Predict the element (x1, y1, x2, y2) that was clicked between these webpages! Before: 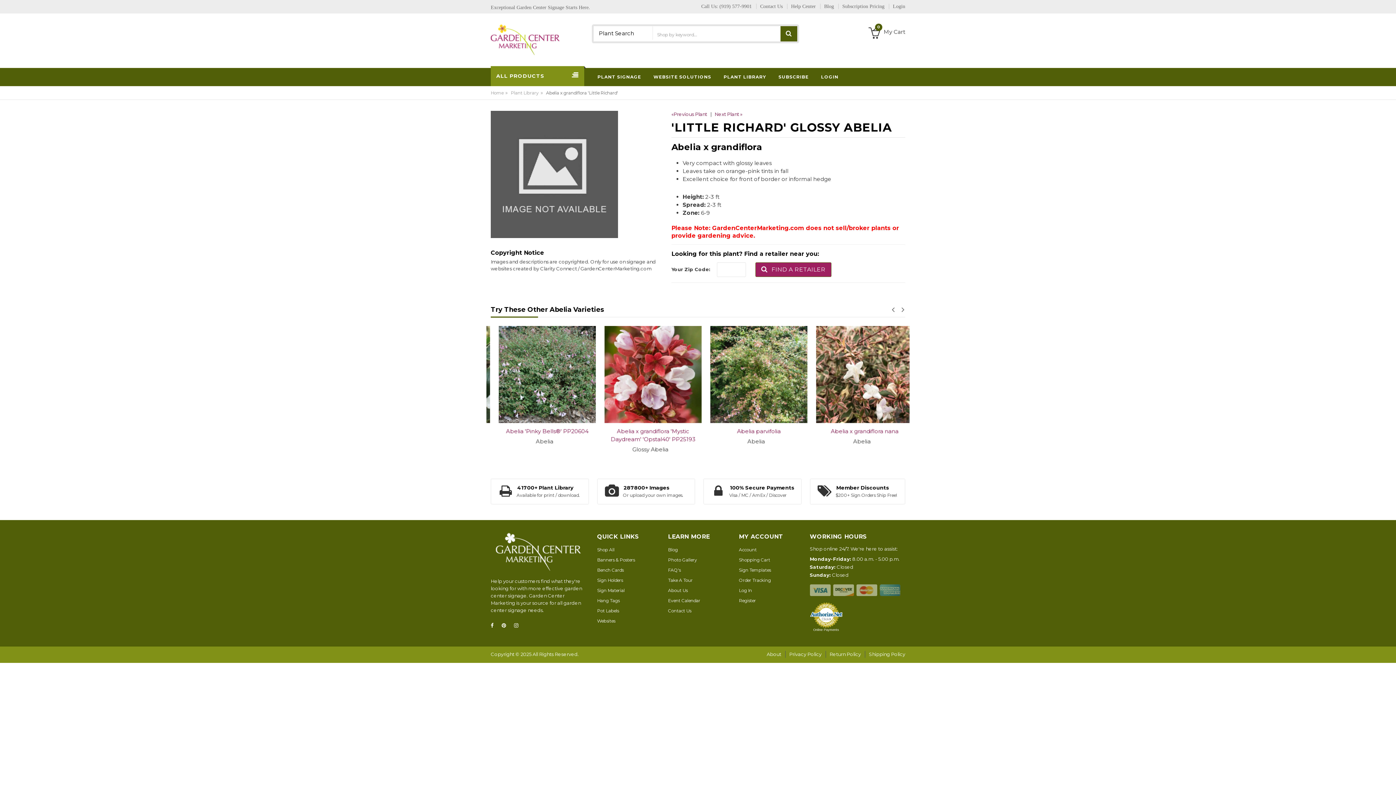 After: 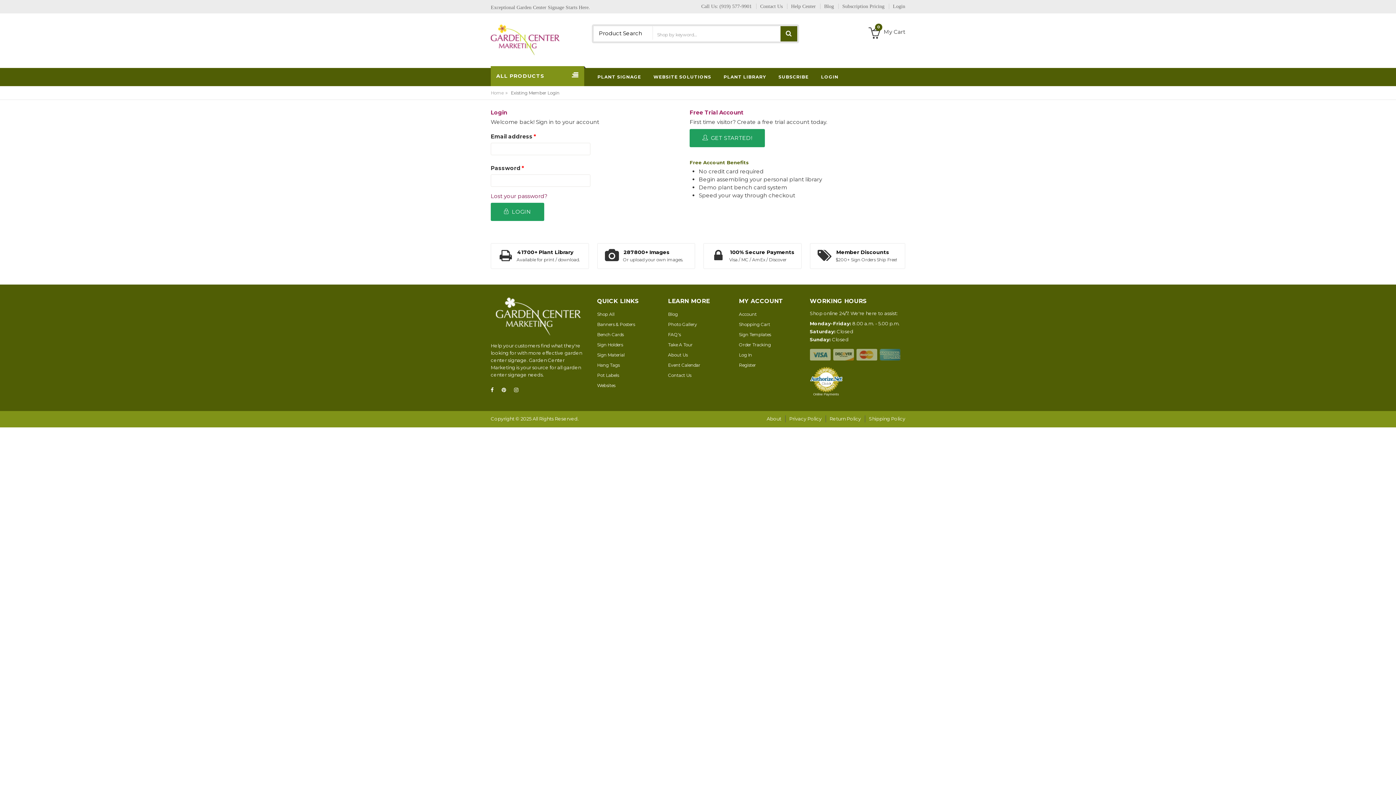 Action: label: Order Tracking bbox: (739, 577, 771, 583)